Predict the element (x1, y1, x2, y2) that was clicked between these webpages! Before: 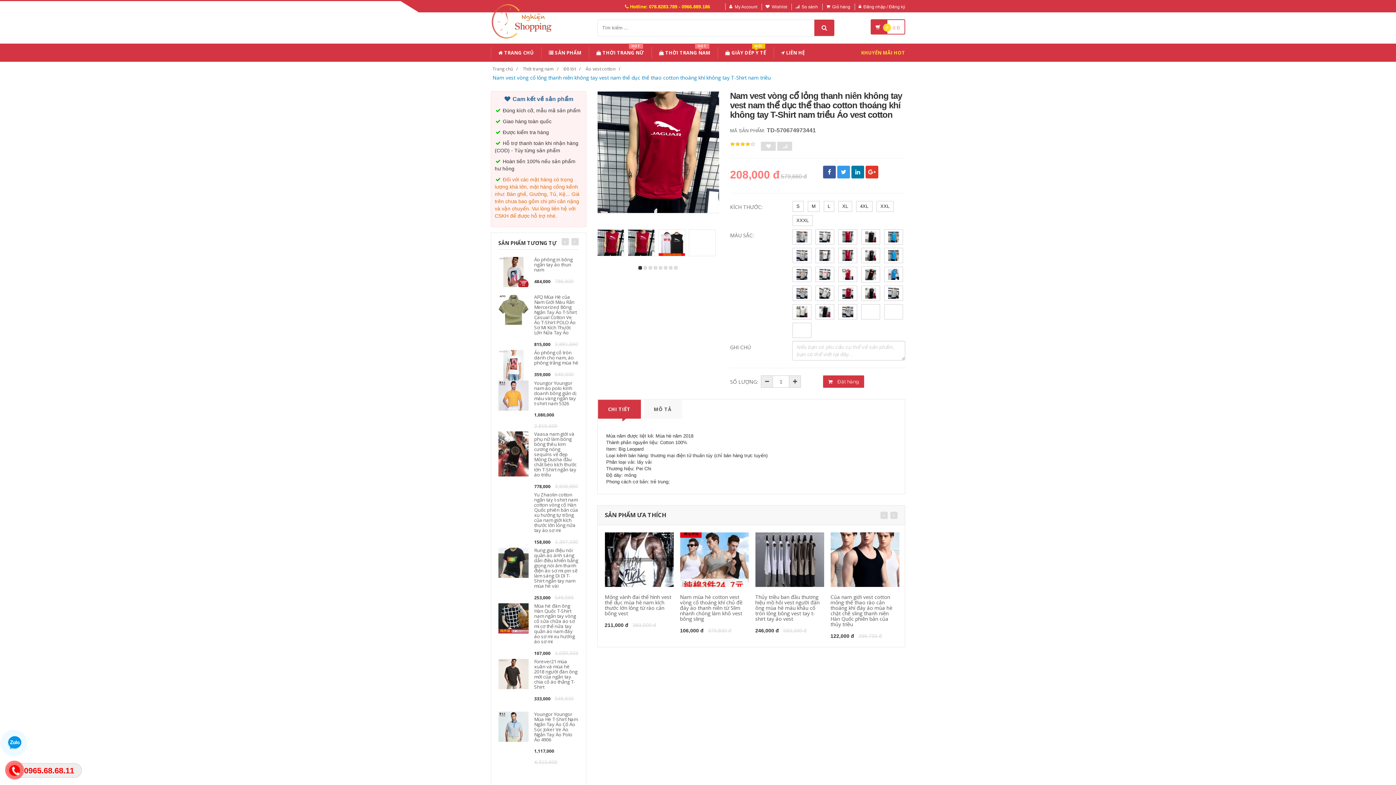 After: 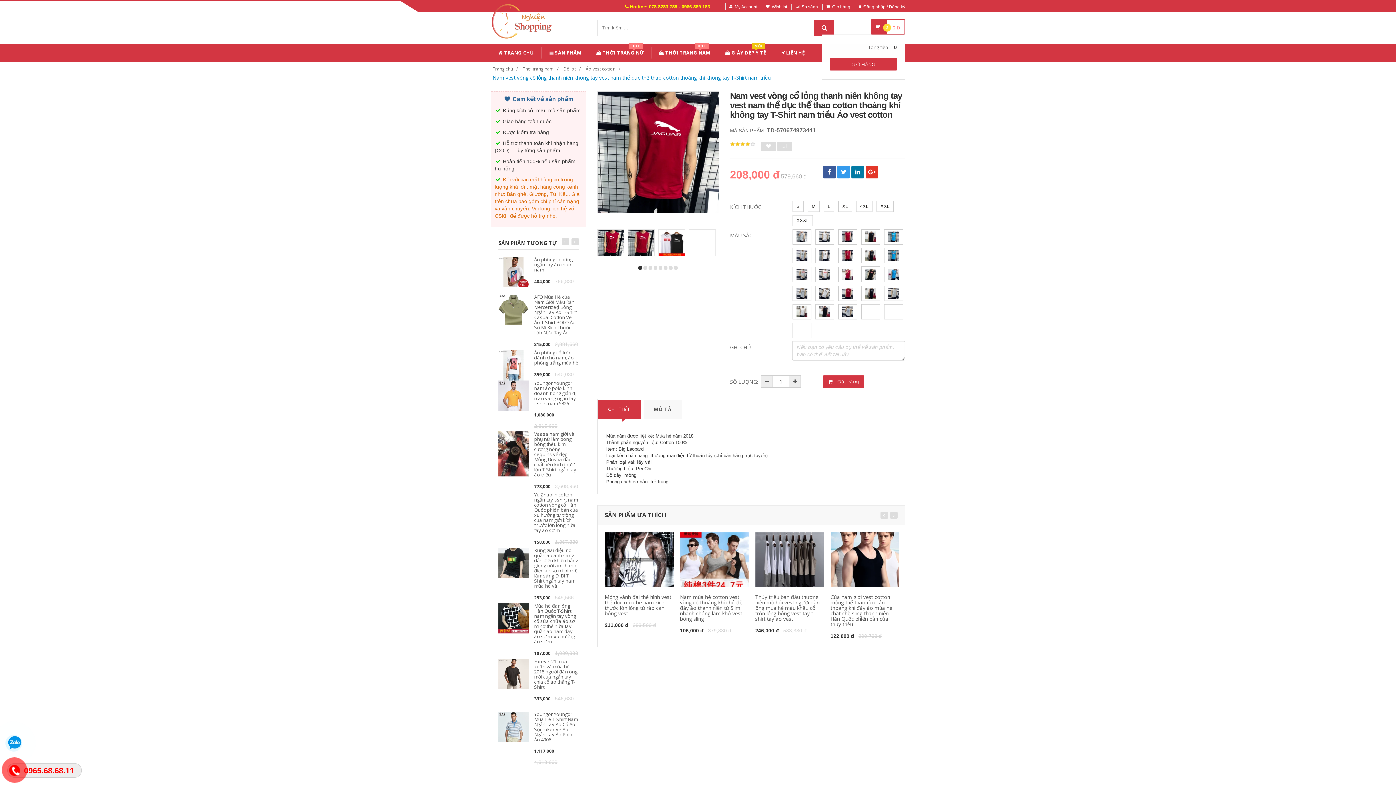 Action: label: 0
0 Đ bbox: (870, 19, 905, 34)